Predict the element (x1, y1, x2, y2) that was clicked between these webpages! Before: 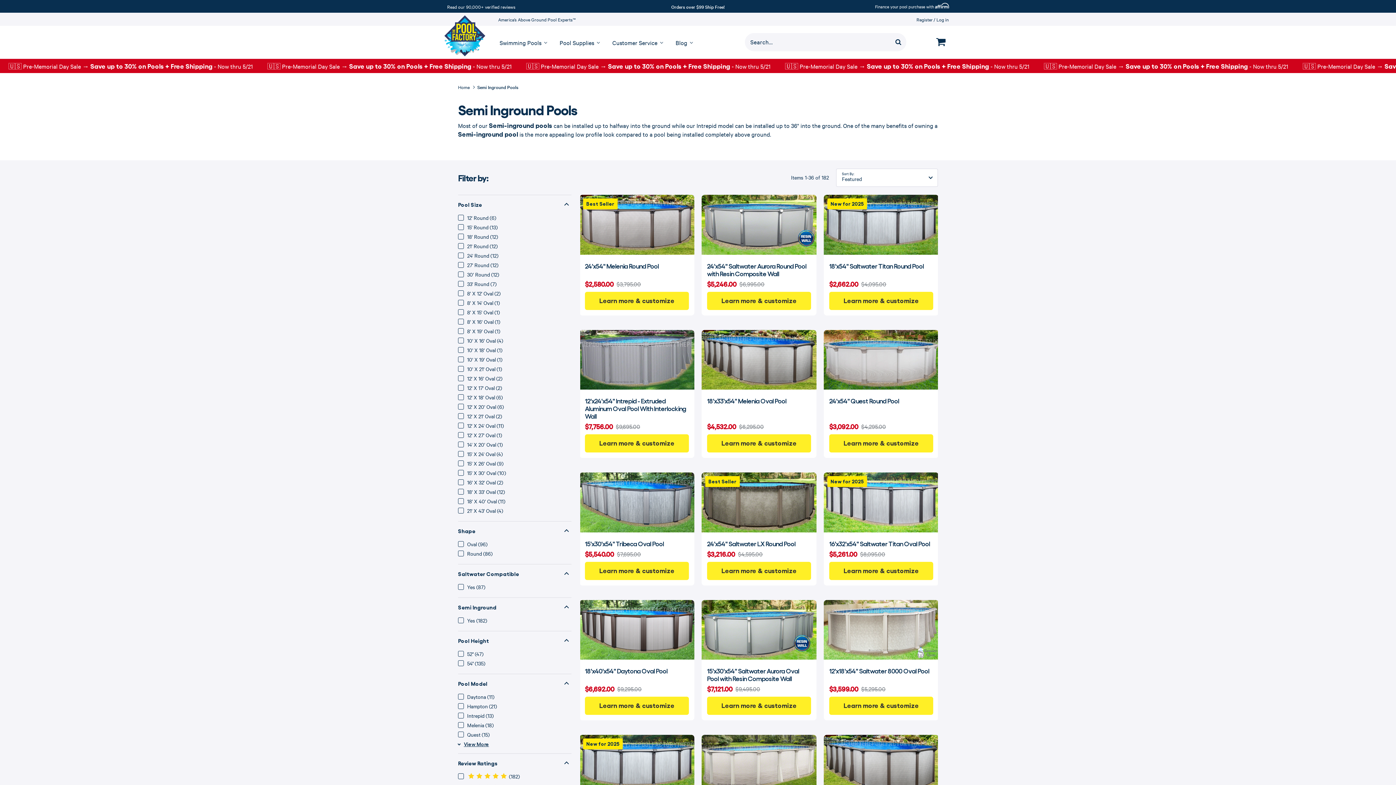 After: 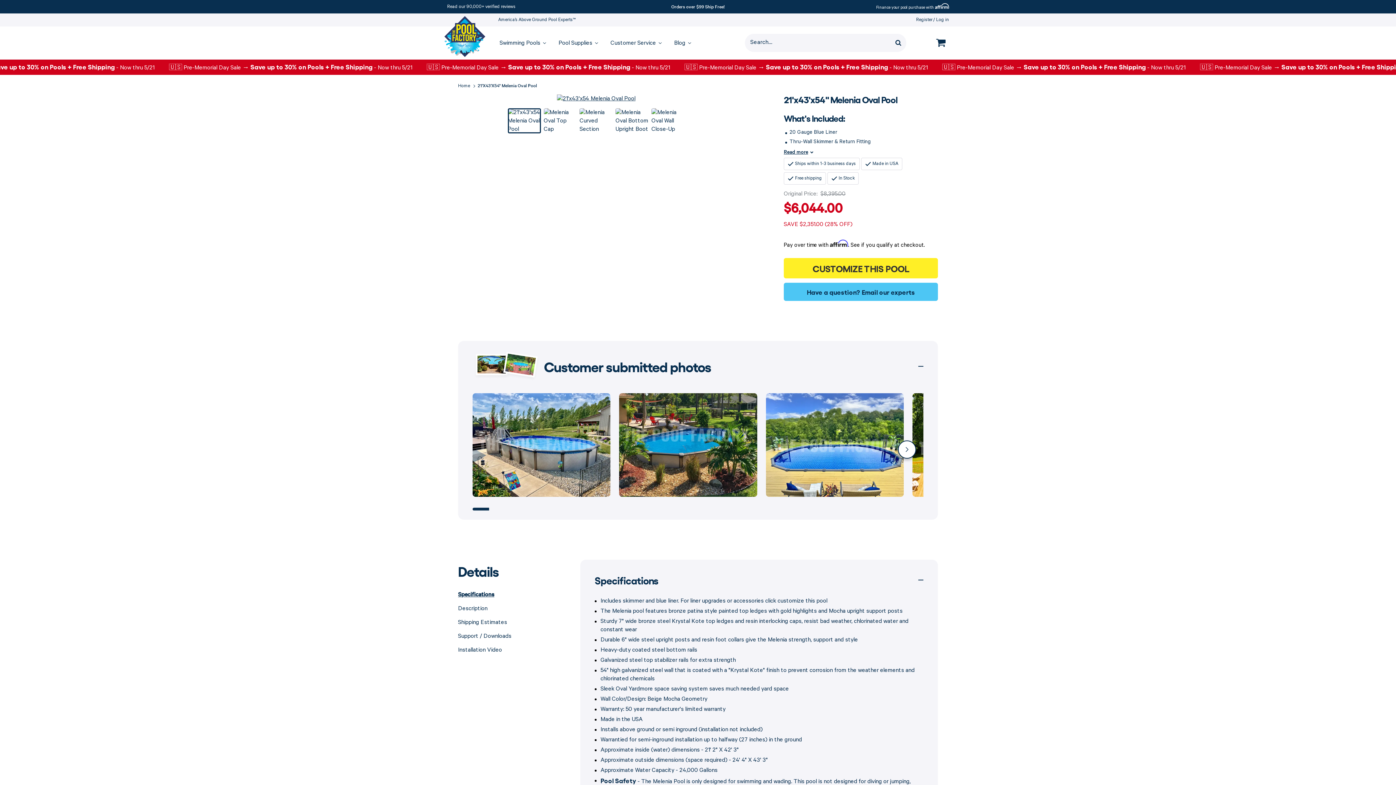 Action: bbox: (823, 735, 938, 795)